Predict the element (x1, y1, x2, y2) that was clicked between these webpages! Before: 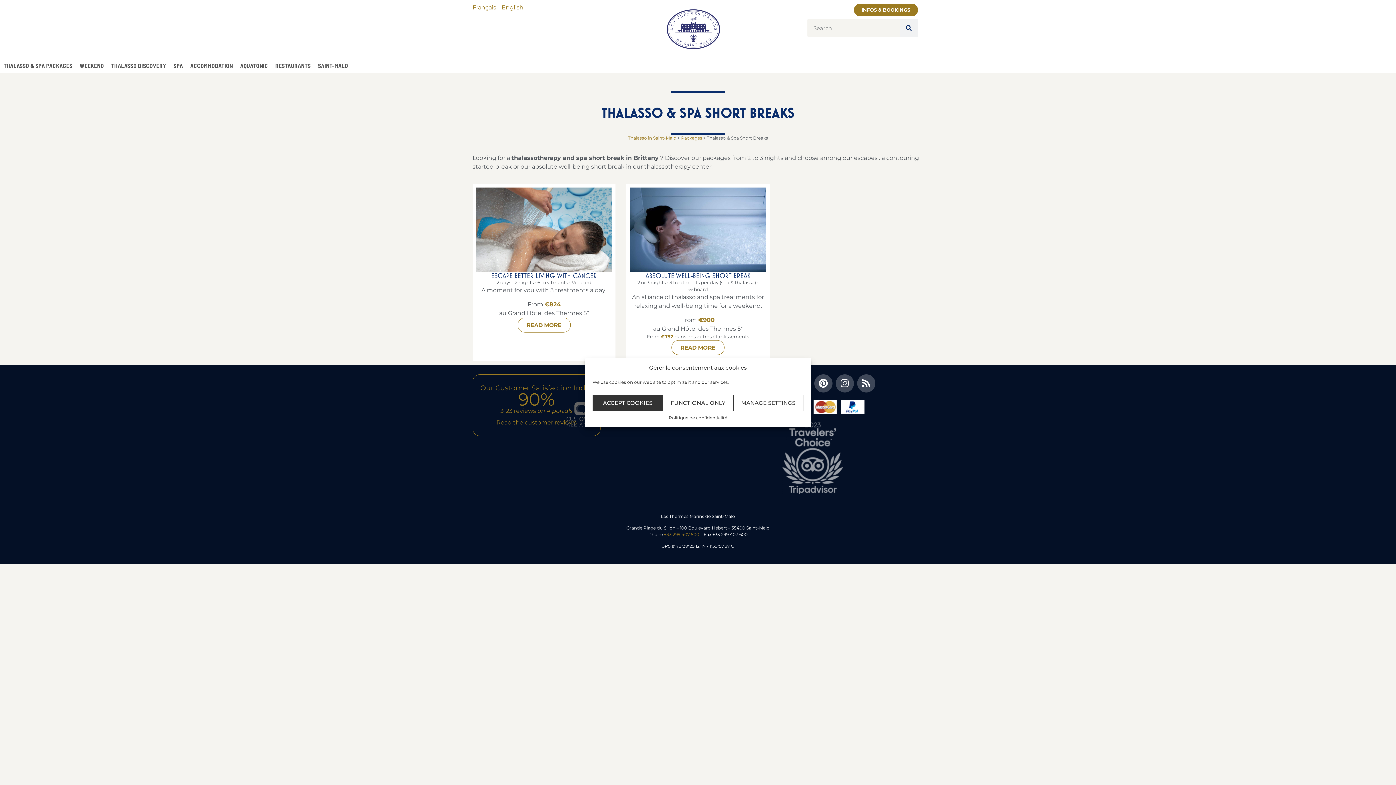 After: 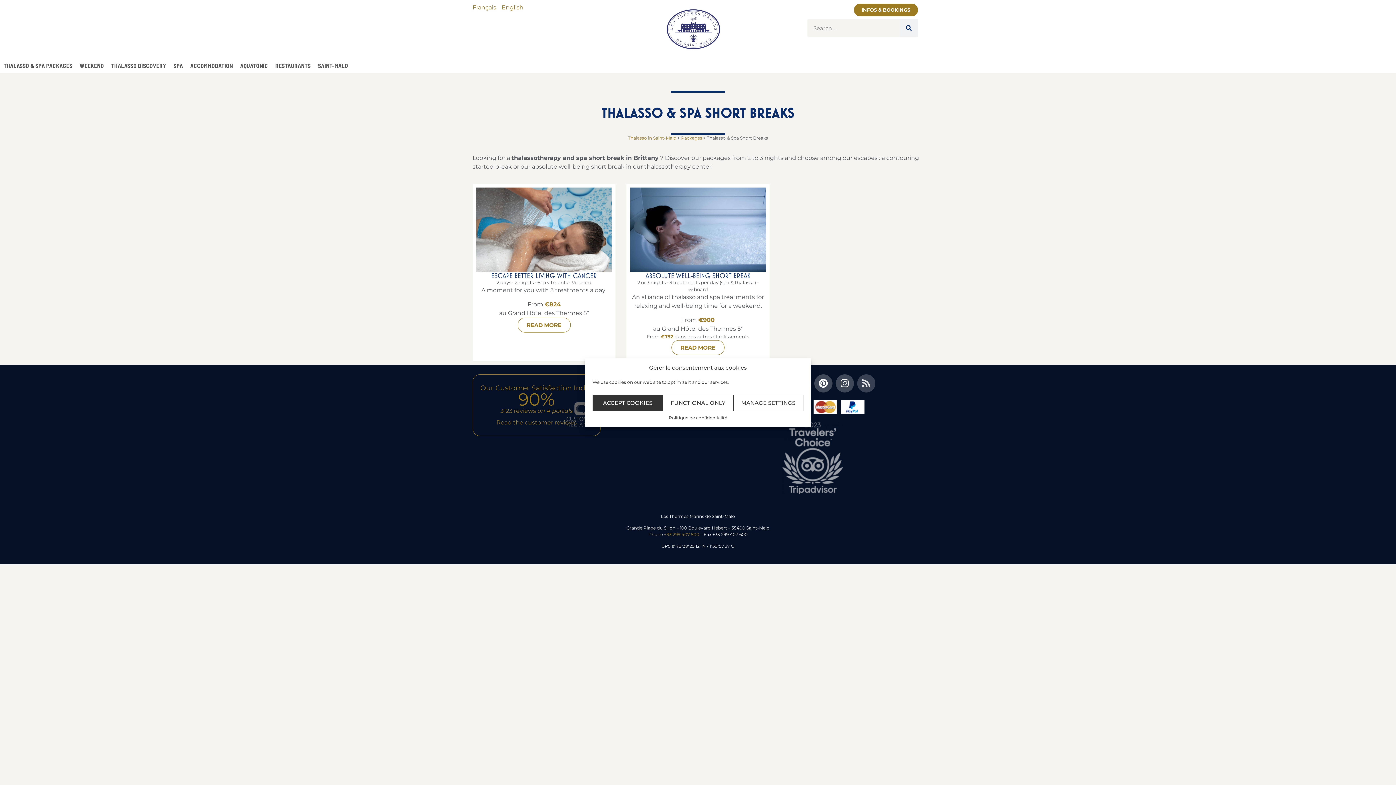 Action: label: Rss bbox: (857, 374, 875, 392)